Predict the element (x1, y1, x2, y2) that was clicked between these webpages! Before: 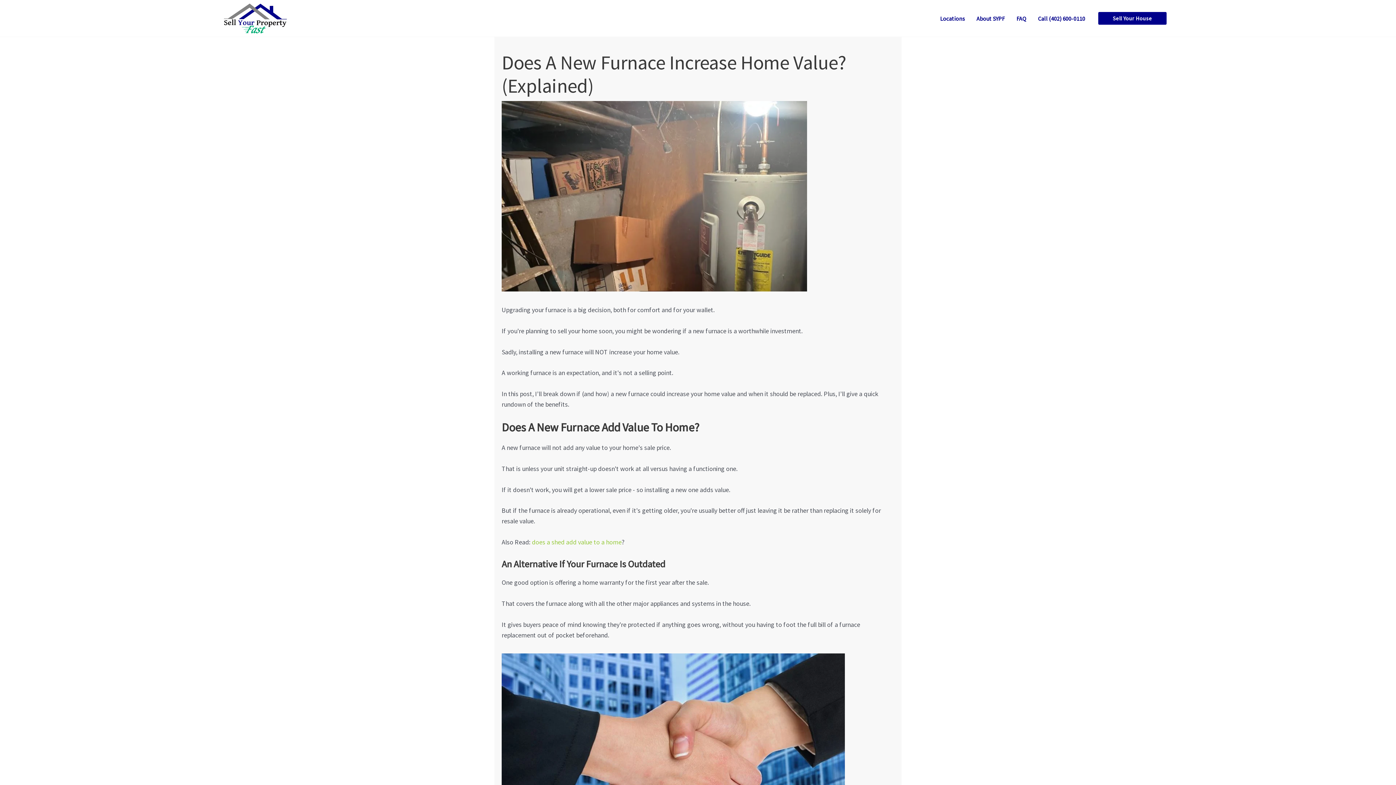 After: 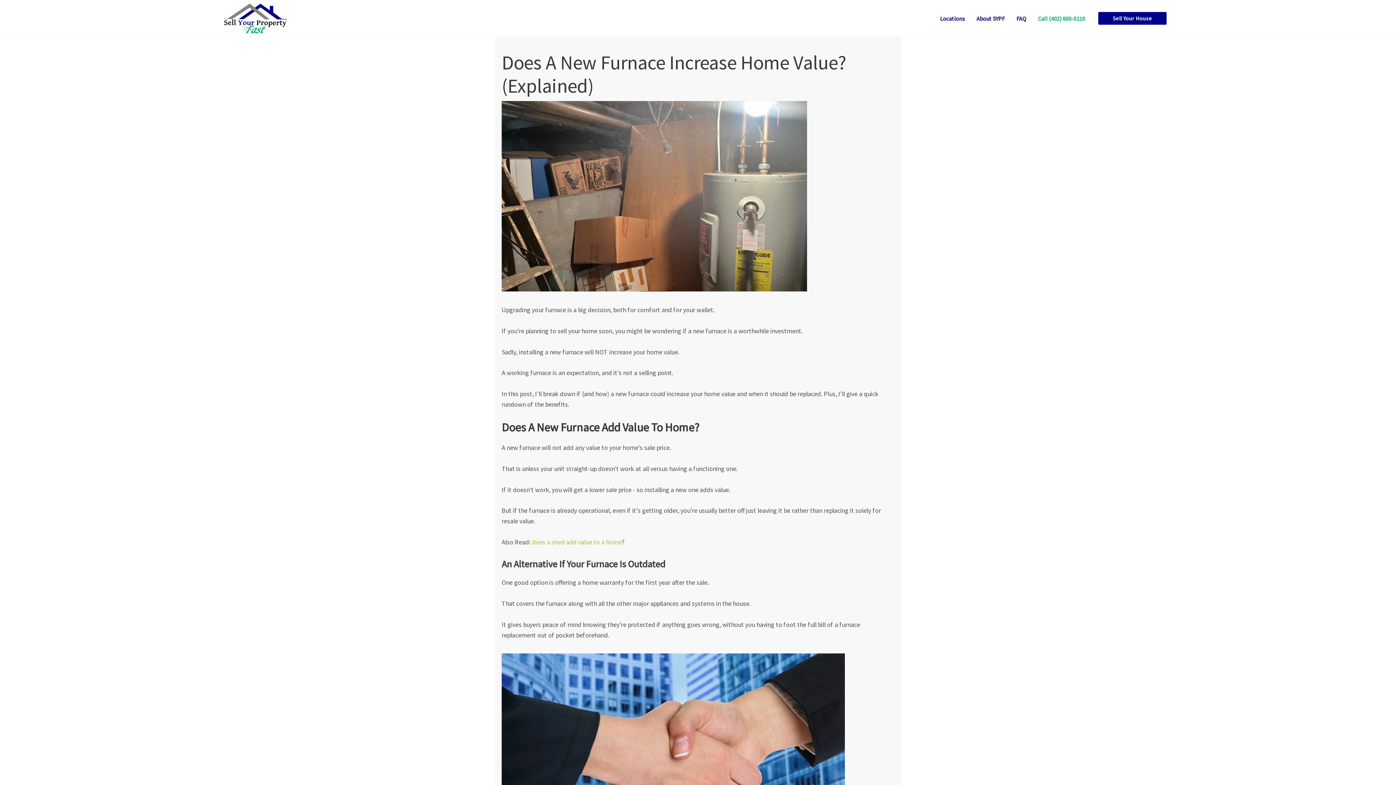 Action: bbox: (1032, 5, 1091, 31) label: Call (402) 600-0110